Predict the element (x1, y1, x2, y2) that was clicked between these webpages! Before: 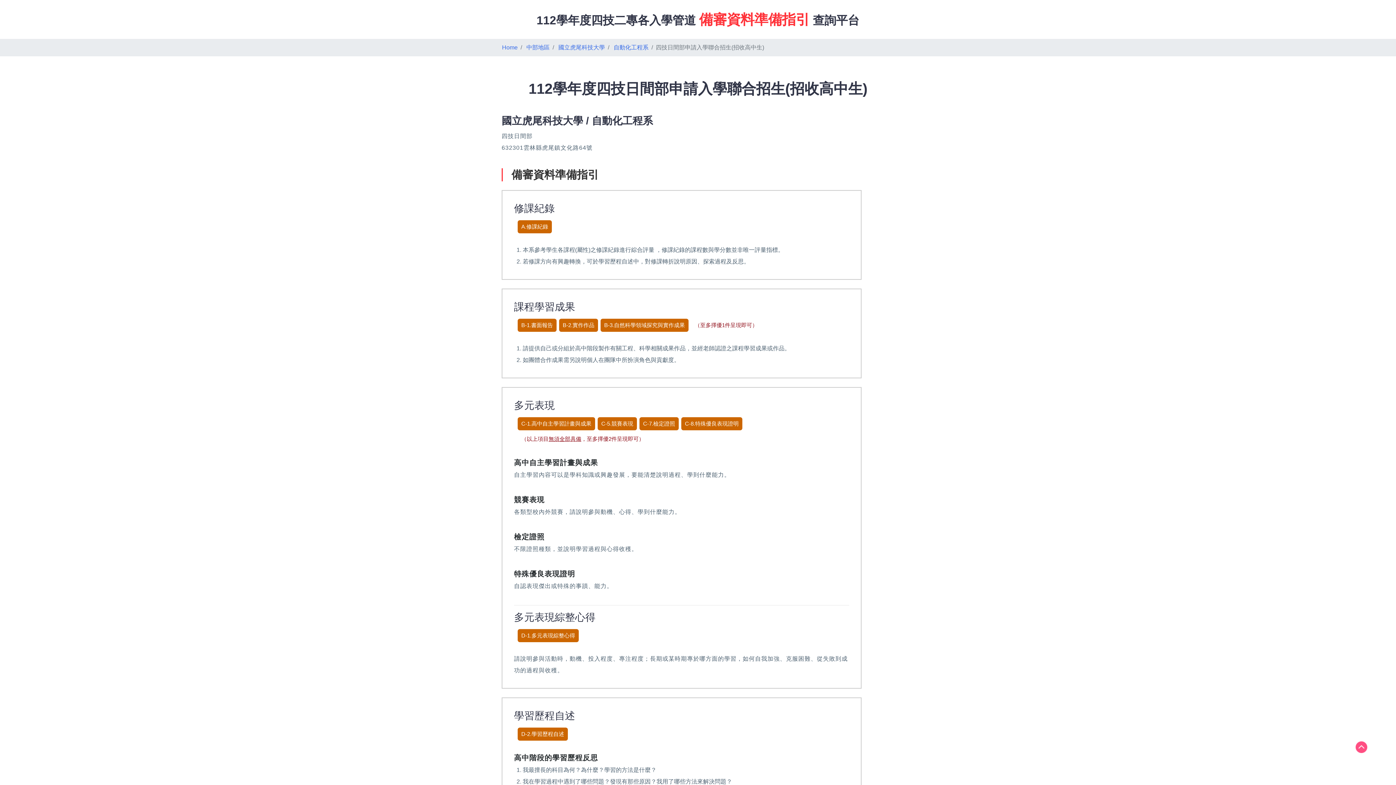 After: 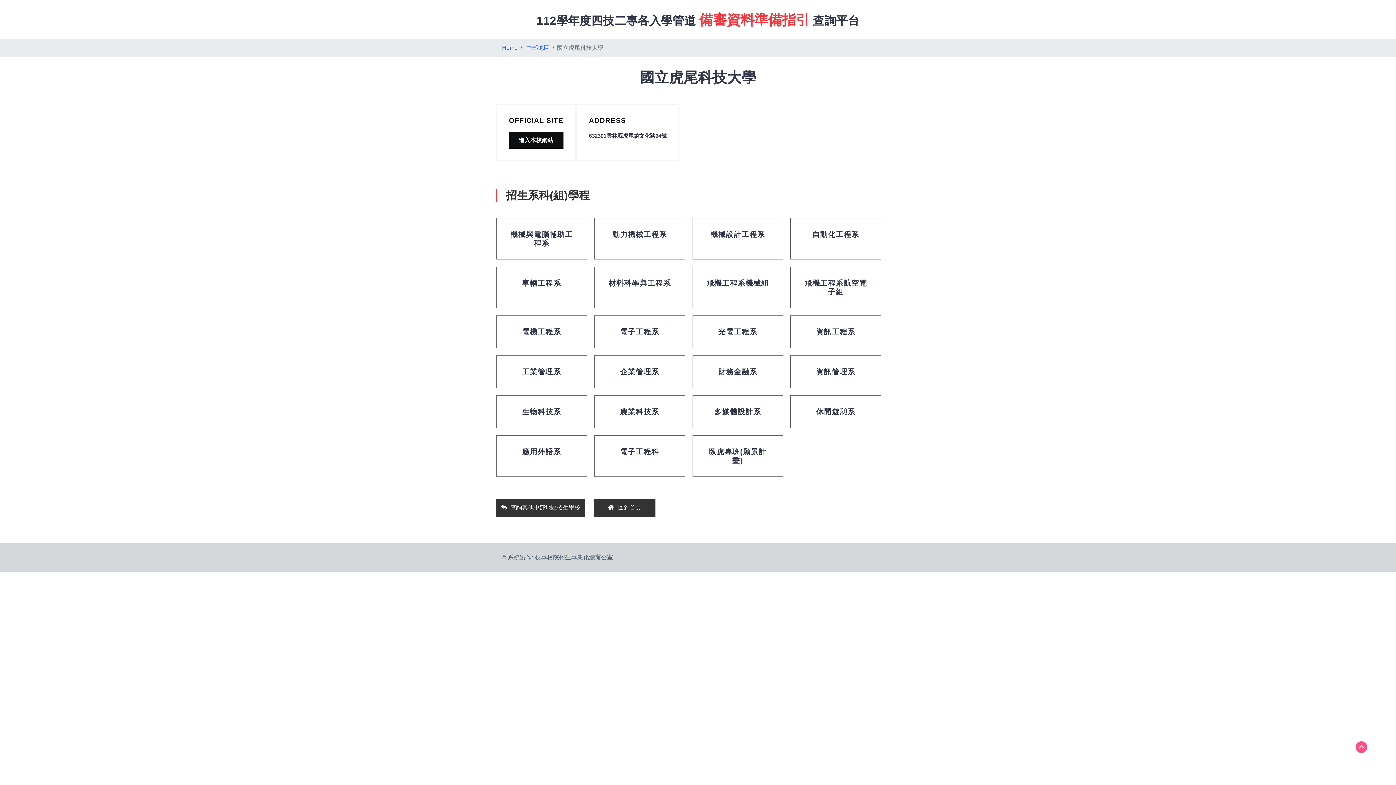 Action: bbox: (558, 44, 605, 50) label: 國立虎尾科技大學